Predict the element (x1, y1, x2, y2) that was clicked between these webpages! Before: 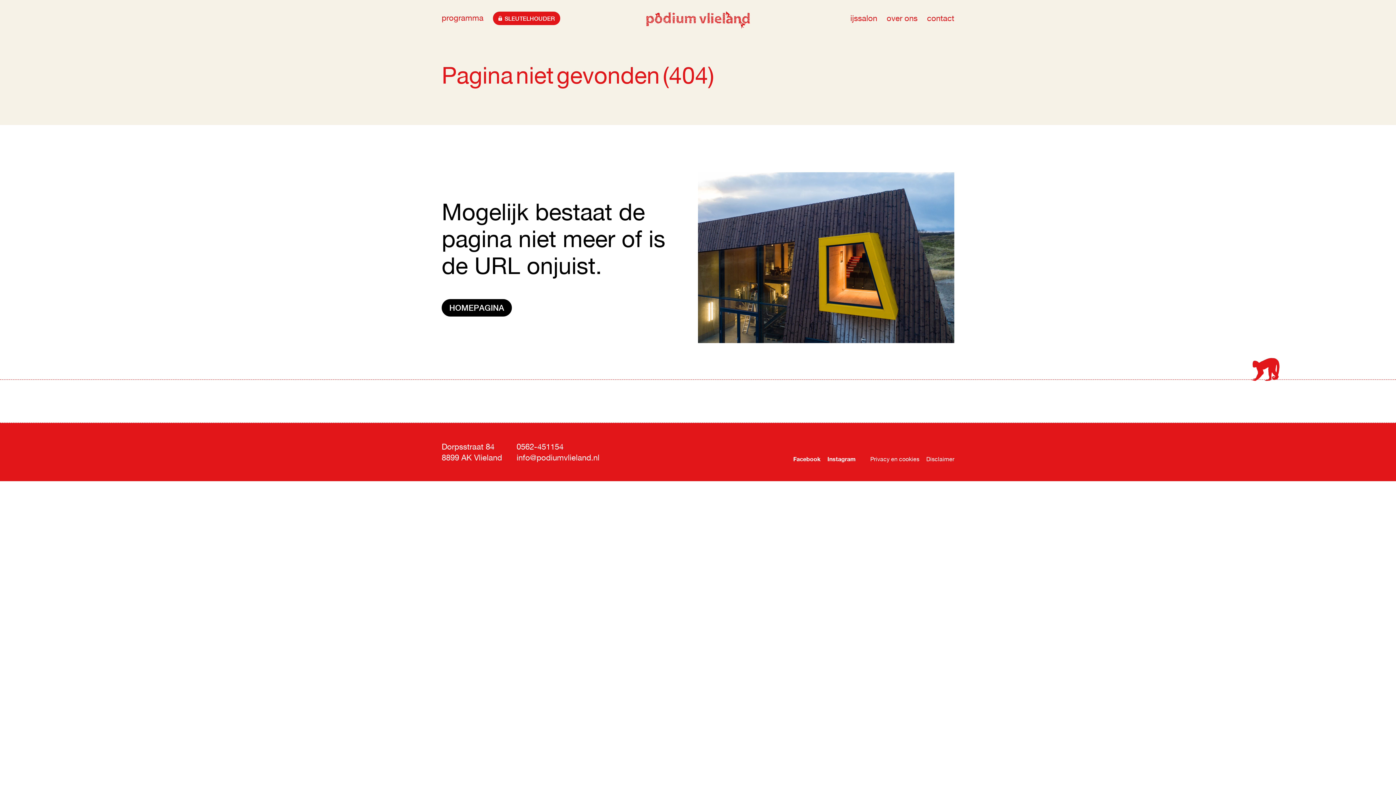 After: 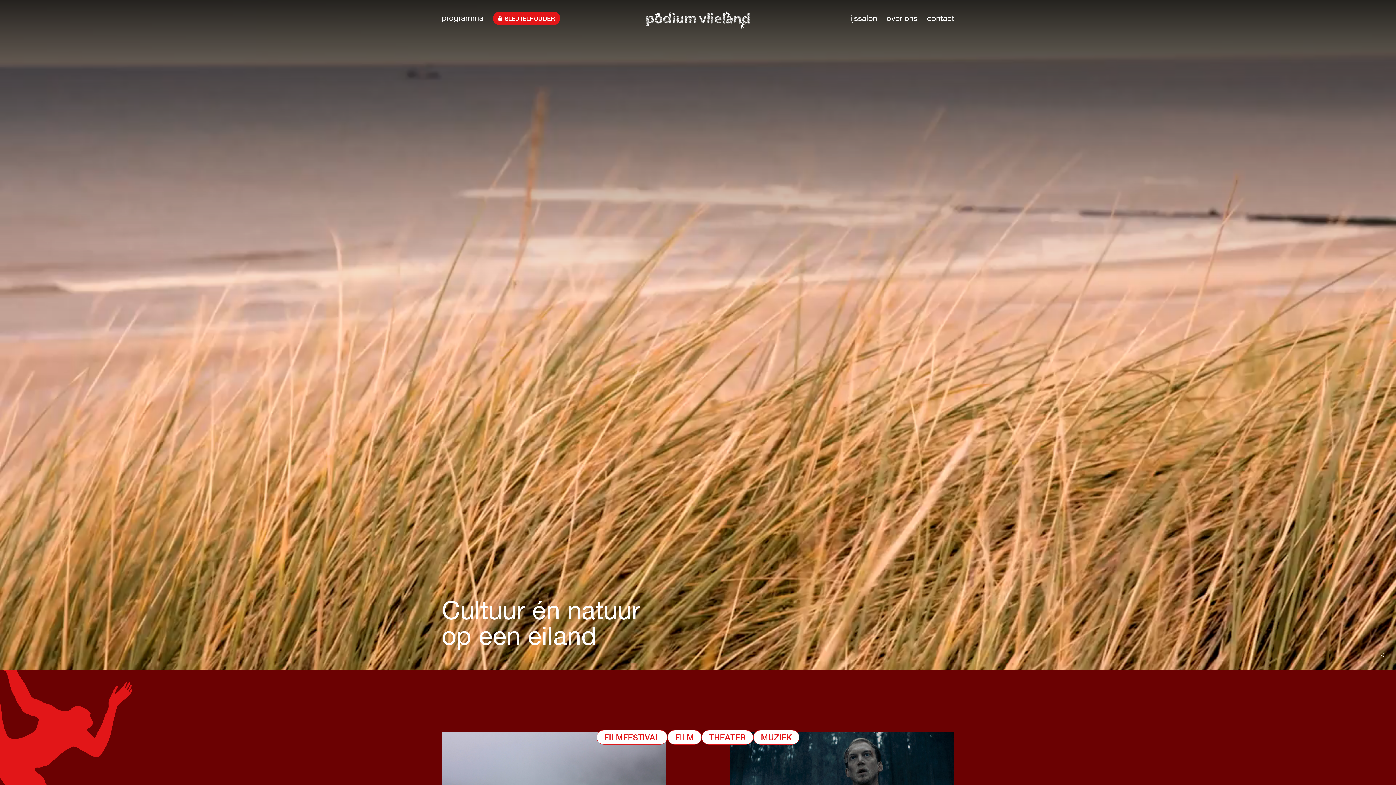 Action: label: Podium Vlieland bbox: (629, 3, 766, 32)